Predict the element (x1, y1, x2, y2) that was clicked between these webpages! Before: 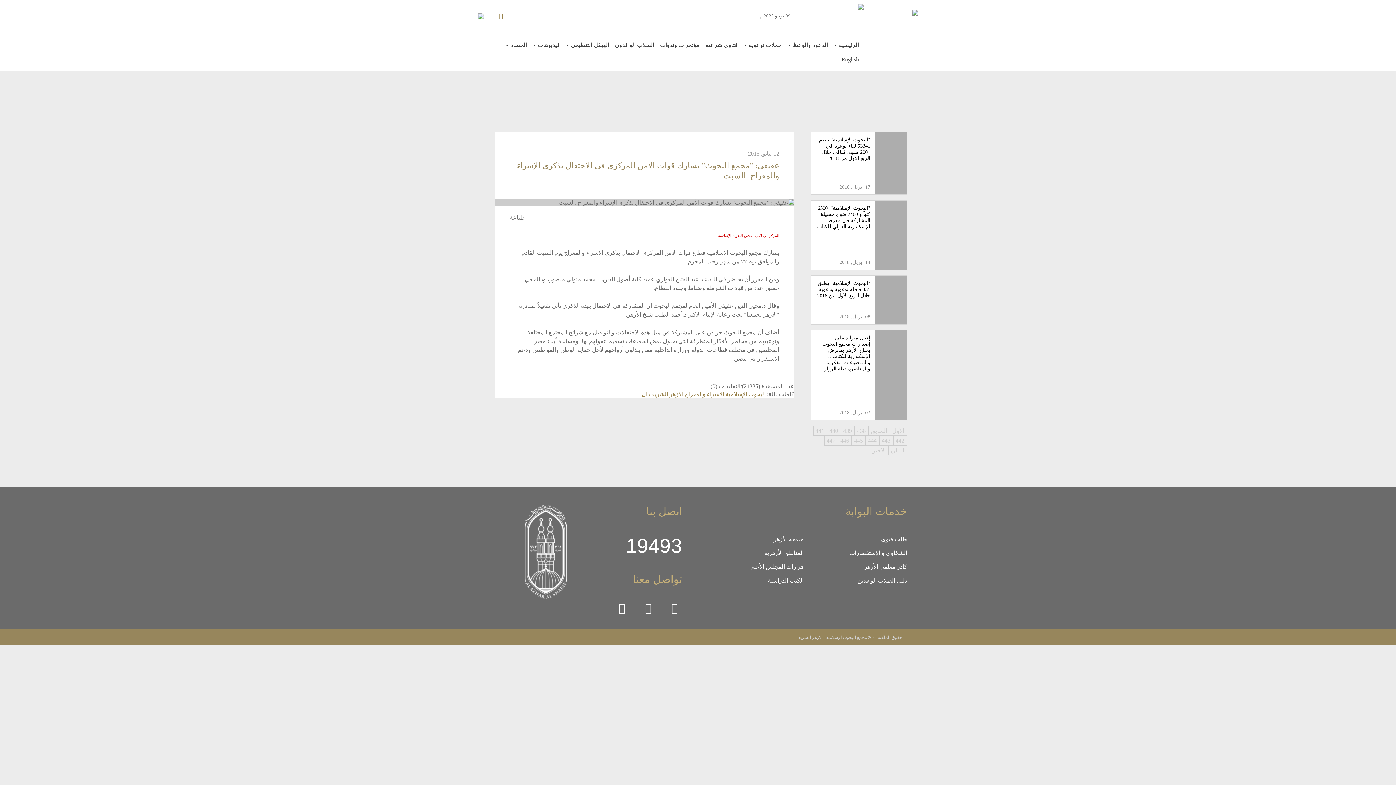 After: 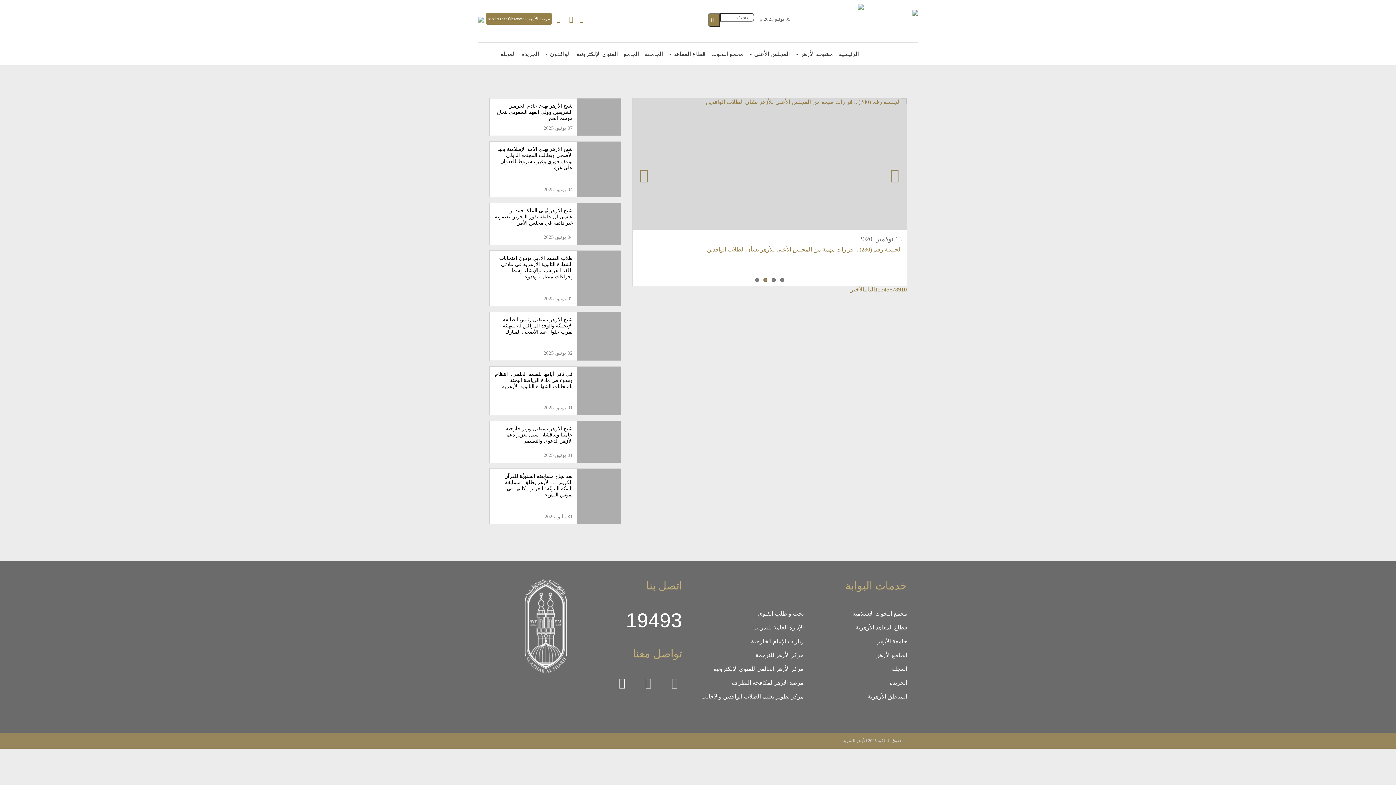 Action: bbox: (749, 564, 804, 570) label: قرارات المجلس الأعلى